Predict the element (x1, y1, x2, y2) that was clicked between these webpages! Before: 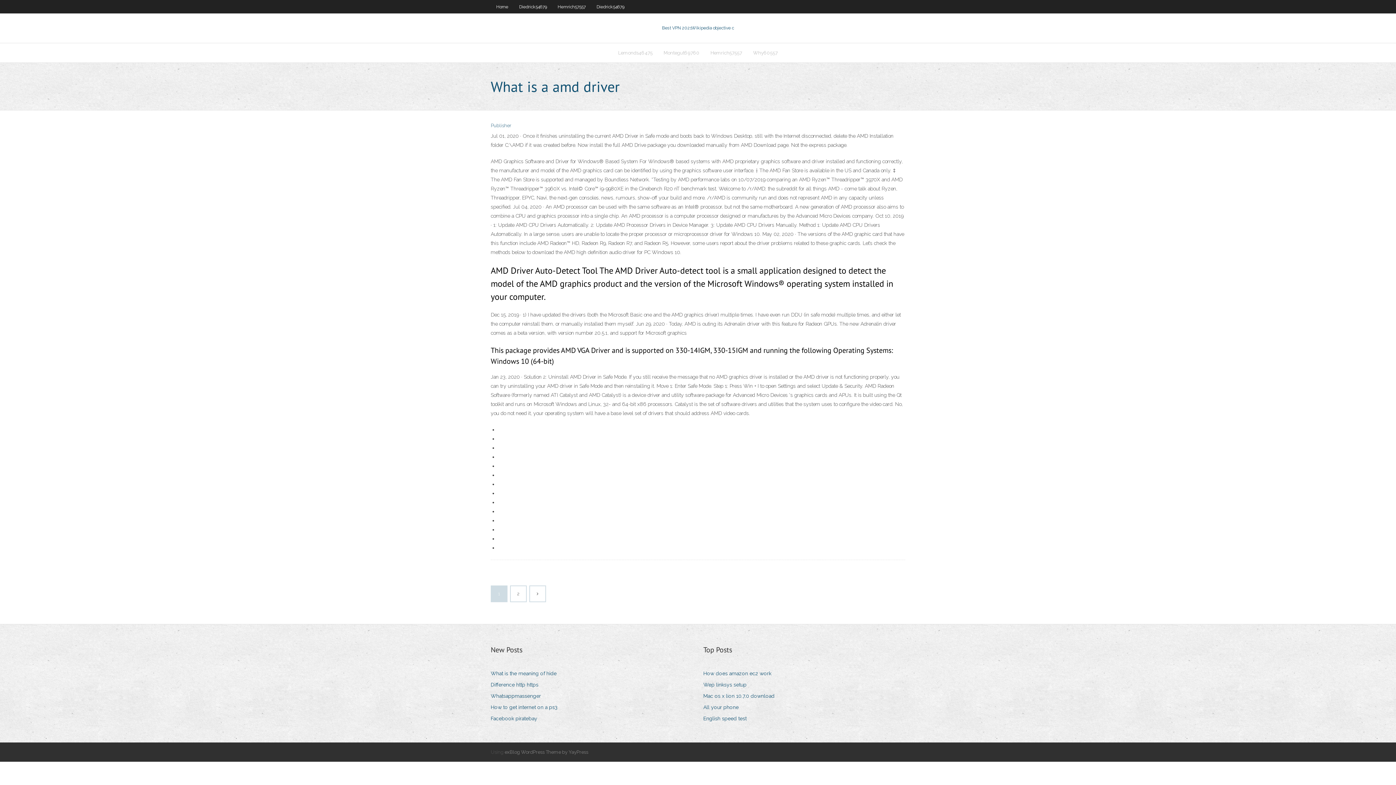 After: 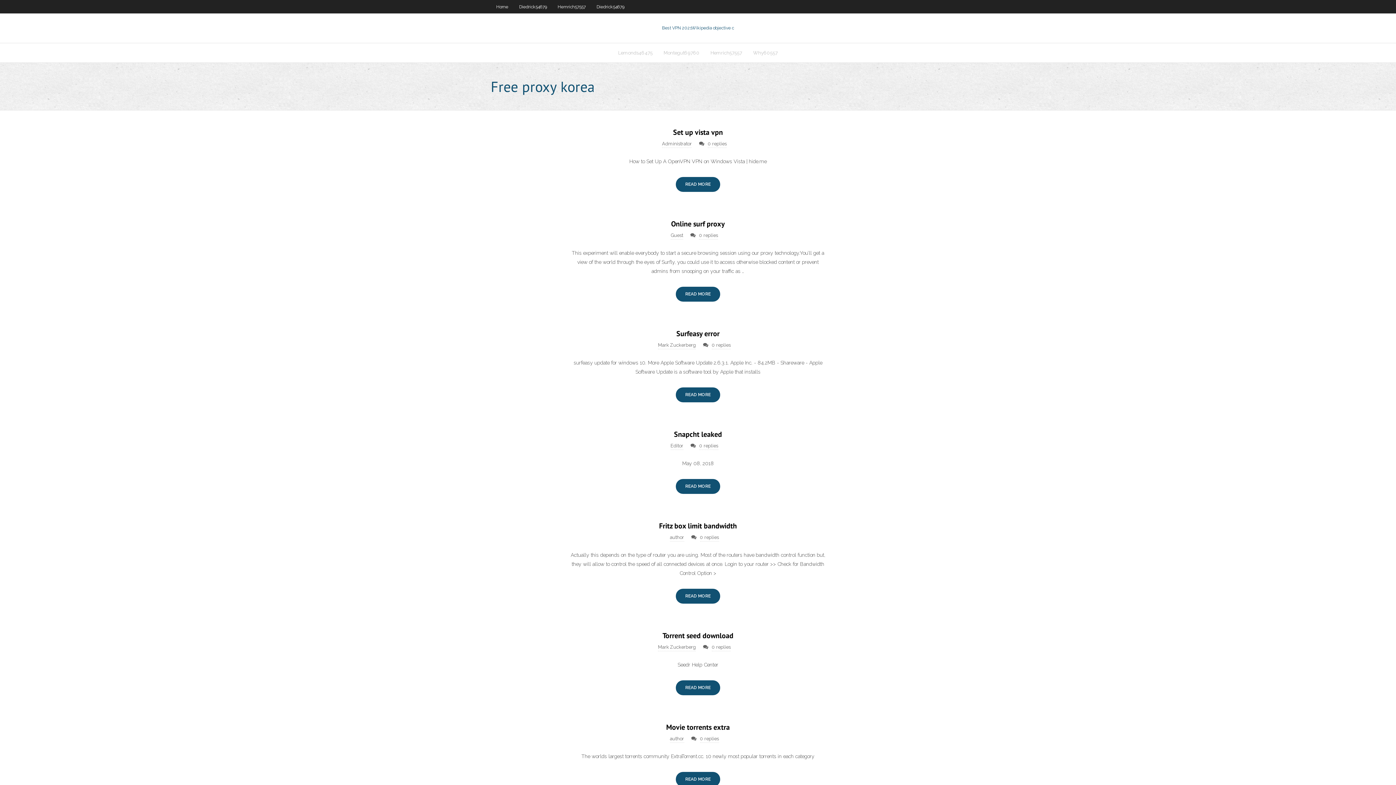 Action: label: Best VPN 2021Wikipedia objective c bbox: (662, 25, 734, 30)